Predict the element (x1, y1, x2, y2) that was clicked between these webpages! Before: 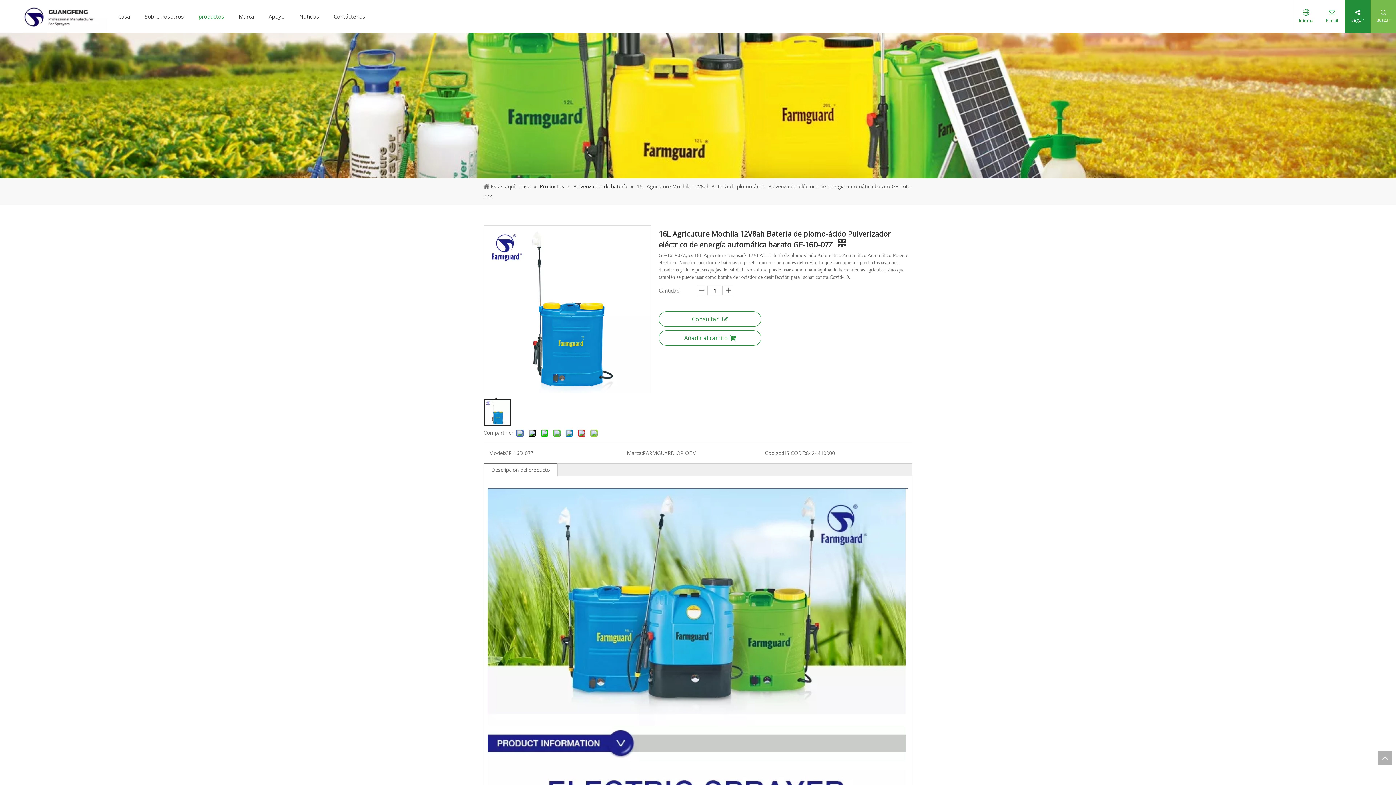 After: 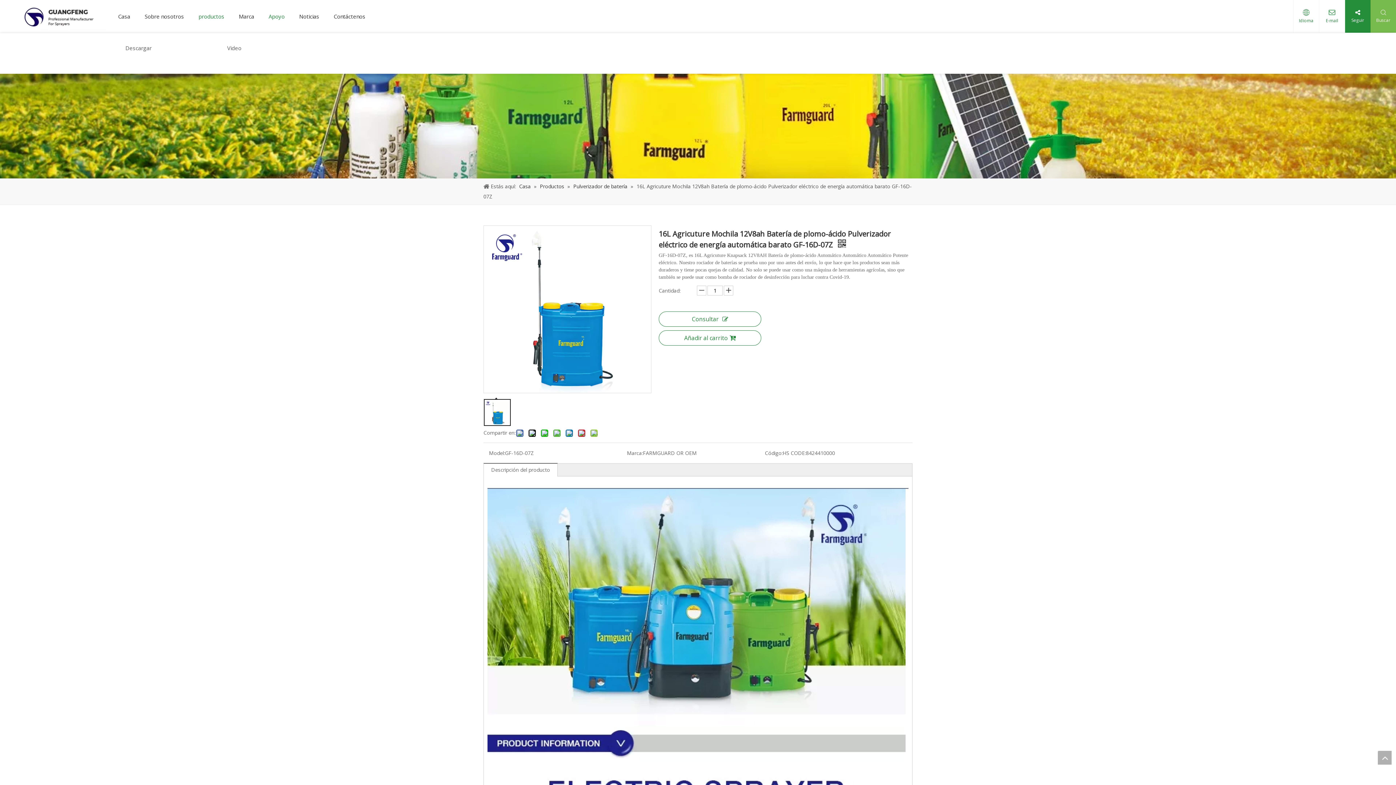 Action: bbox: (261, 0, 292, 32) label: Apoyo